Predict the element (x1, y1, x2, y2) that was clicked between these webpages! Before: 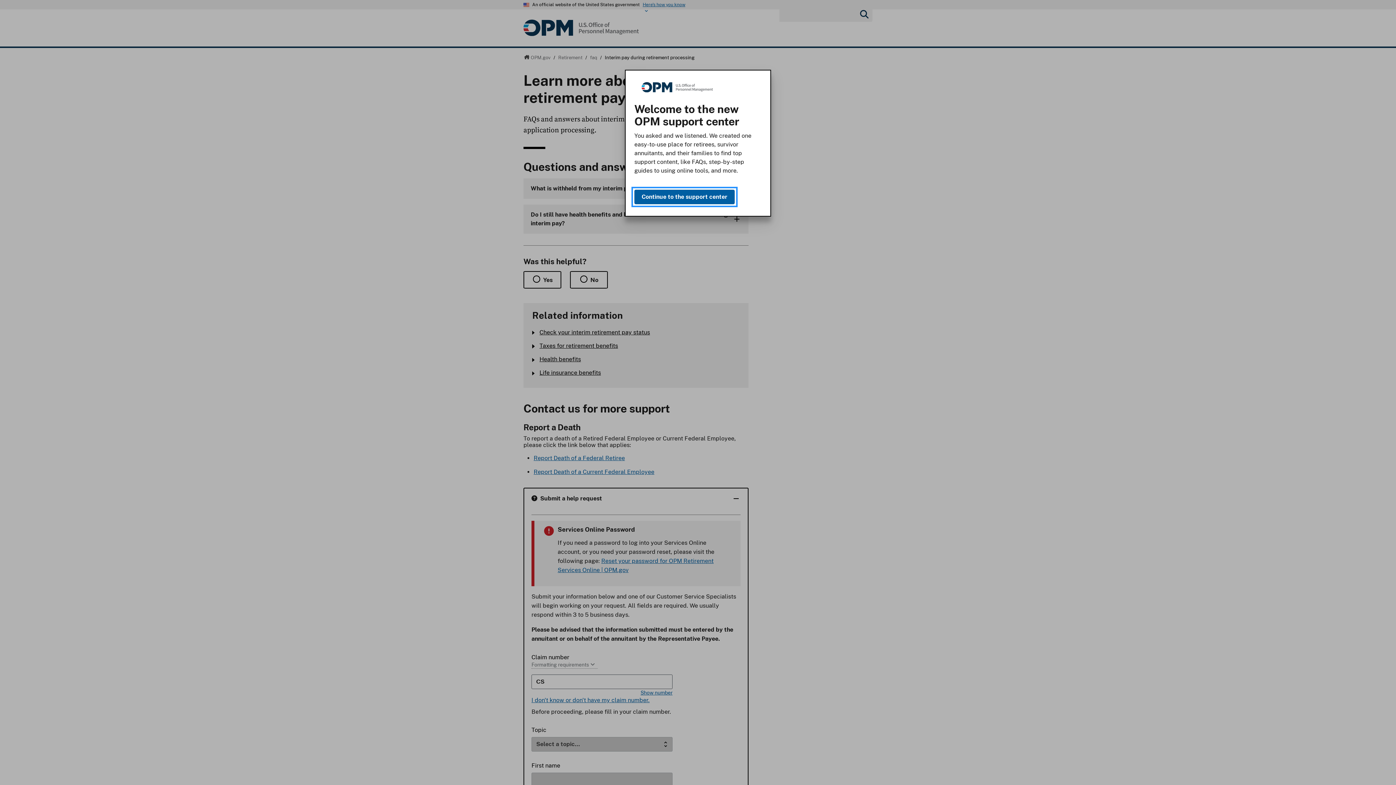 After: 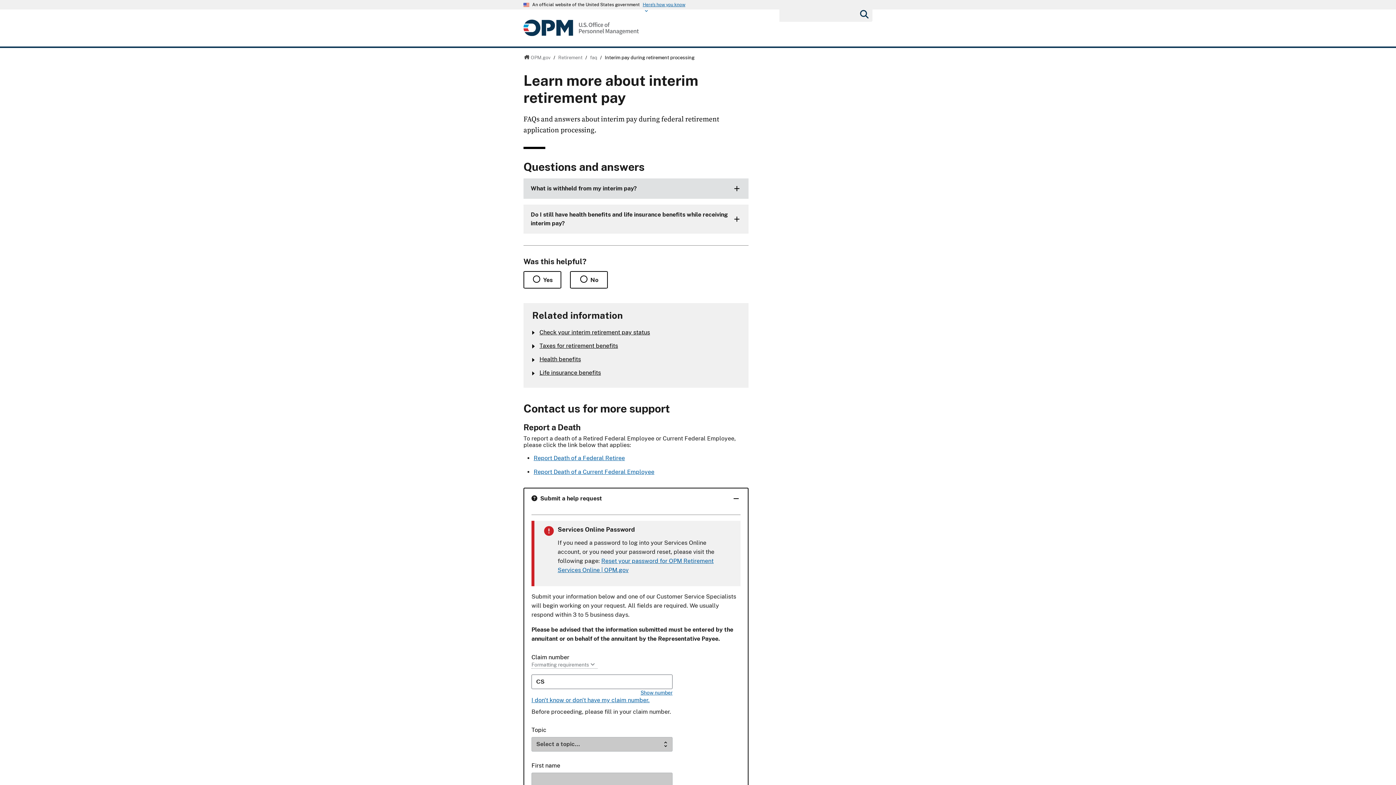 Action: label: Continue to the support center bbox: (634, 189, 734, 204)